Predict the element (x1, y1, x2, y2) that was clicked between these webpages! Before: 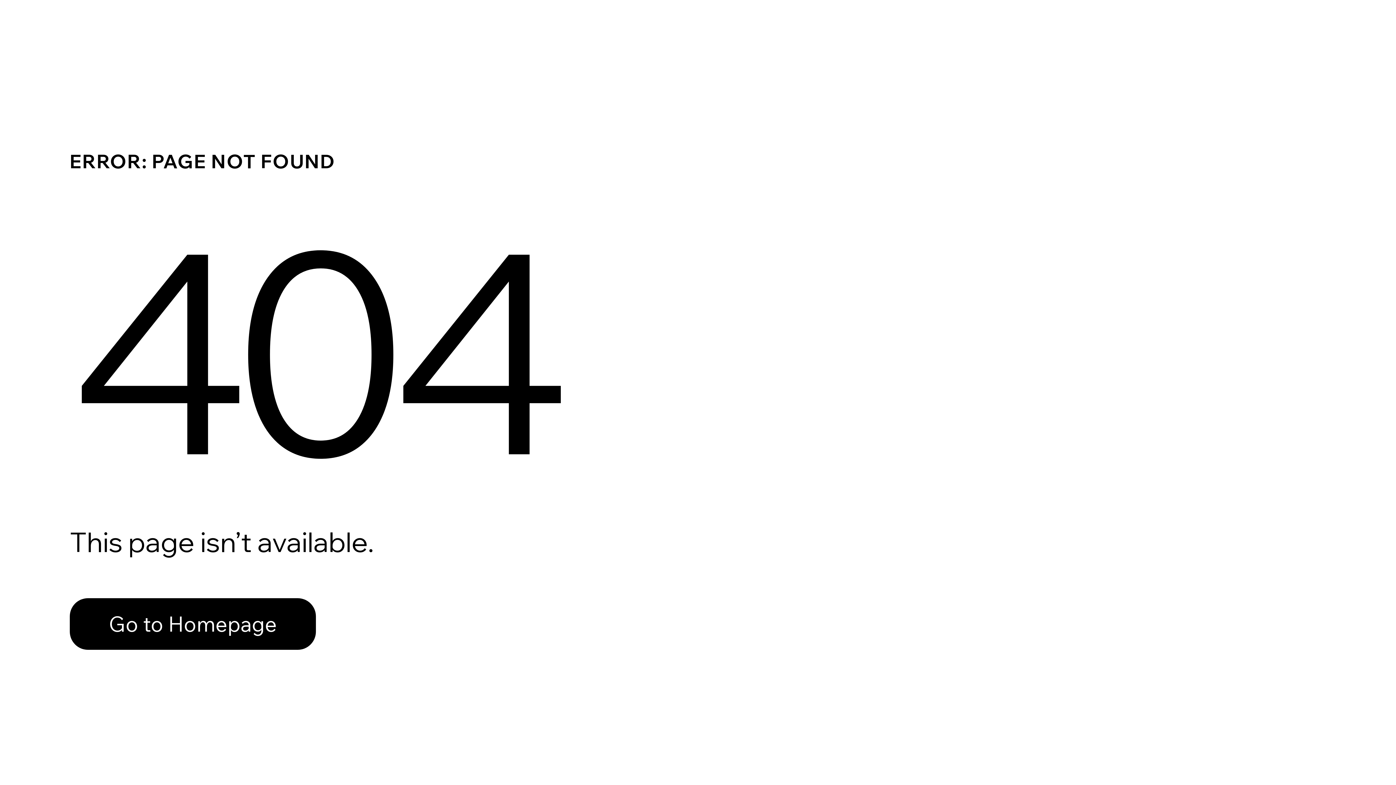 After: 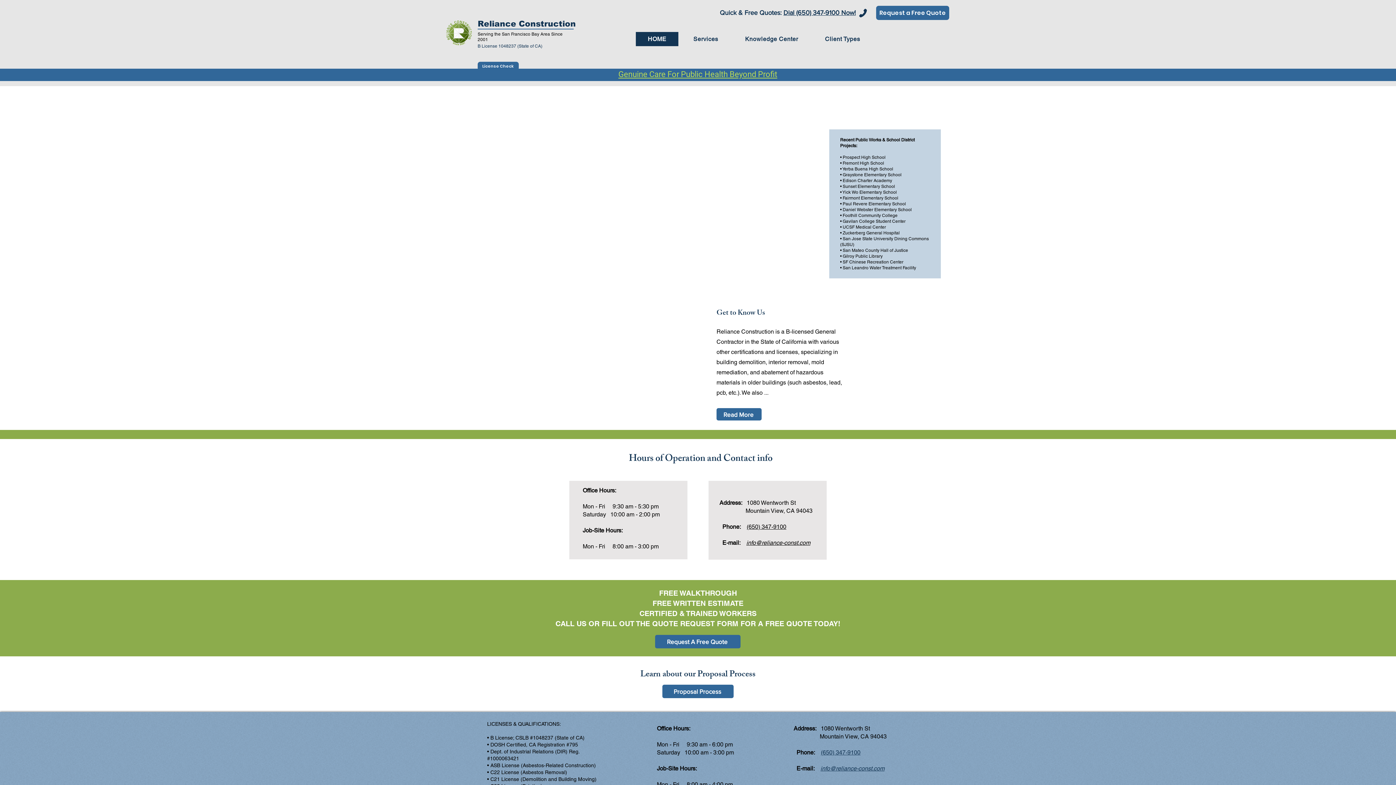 Action: bbox: (69, 582, 768, 659) label: Go to Homepage